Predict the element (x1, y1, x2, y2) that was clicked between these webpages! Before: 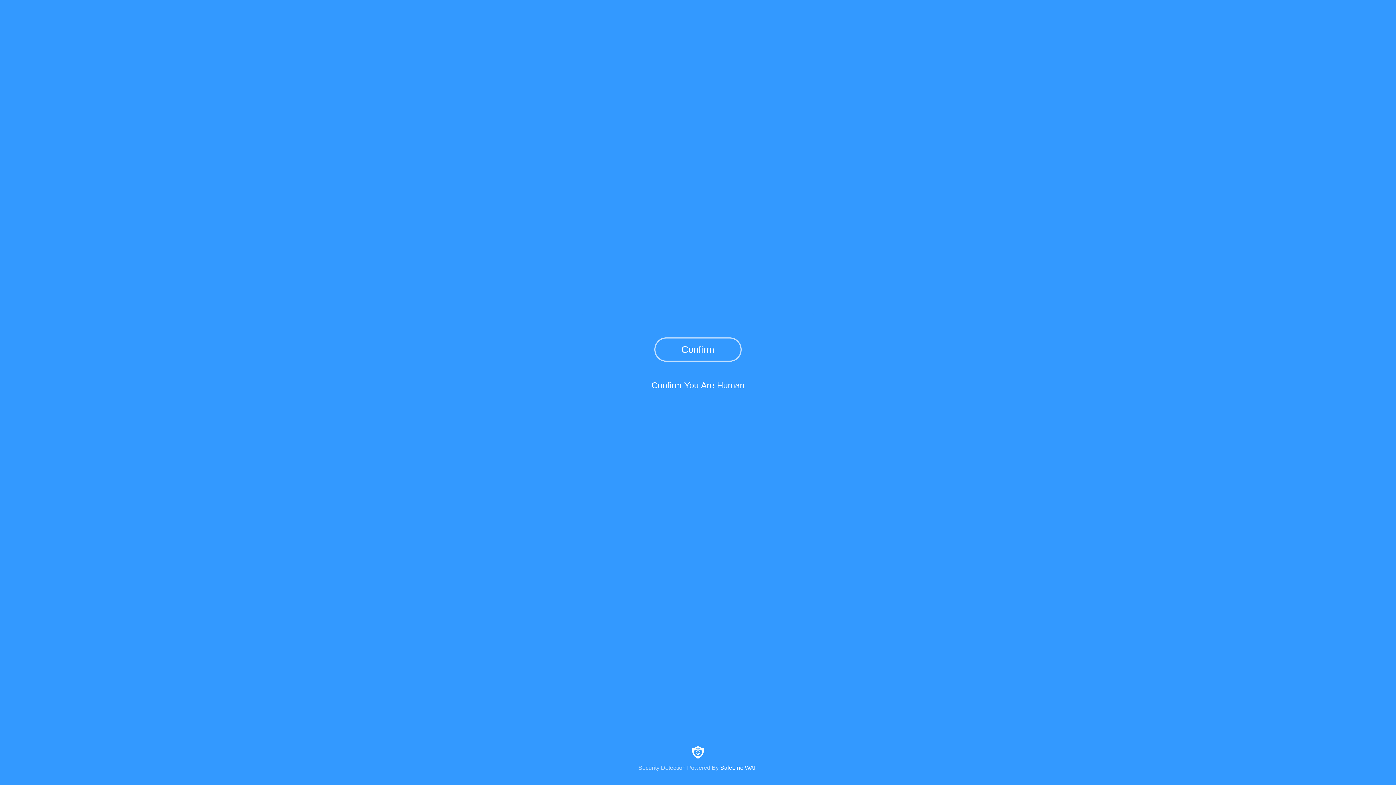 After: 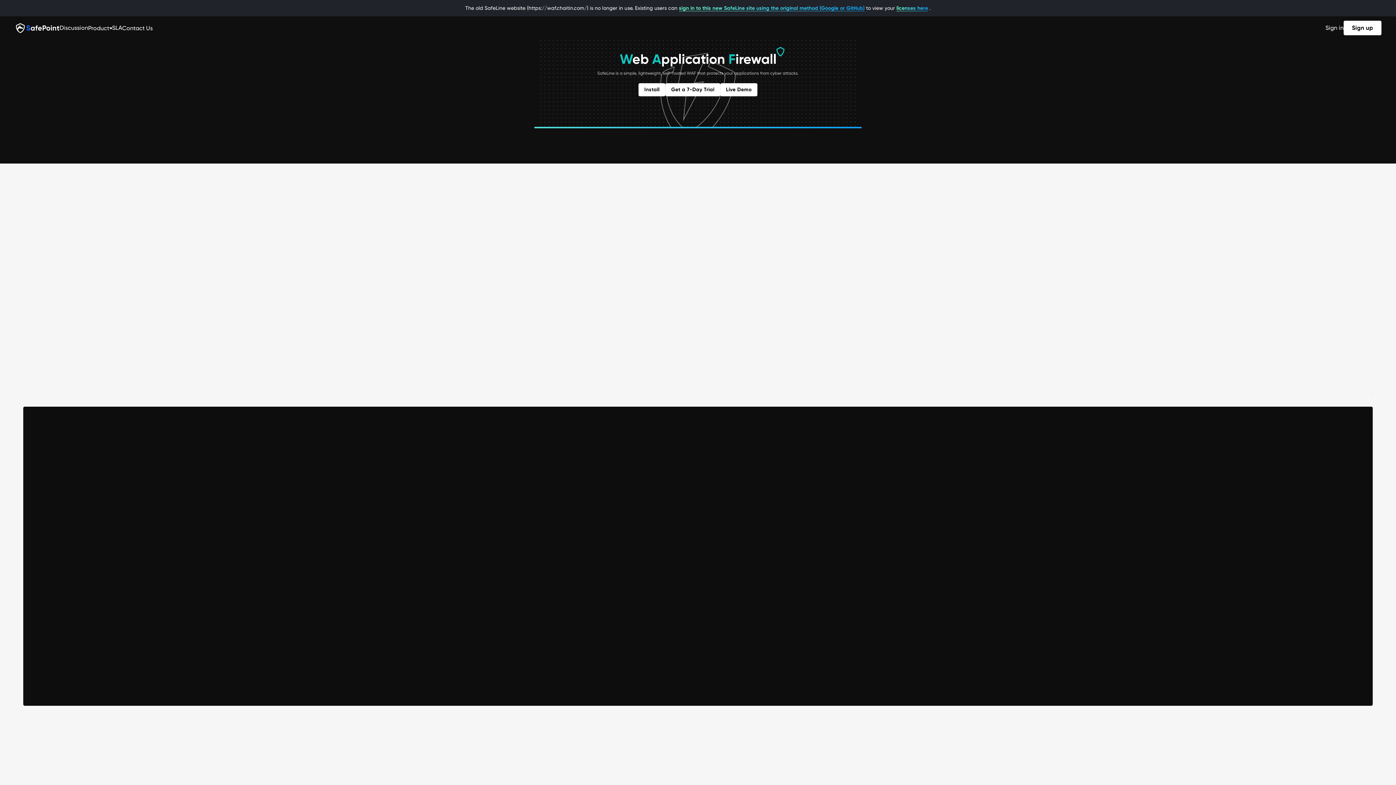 Action: bbox: (0, 744, 1396, 771) label: Security Detection Powered By SafeLine WAF